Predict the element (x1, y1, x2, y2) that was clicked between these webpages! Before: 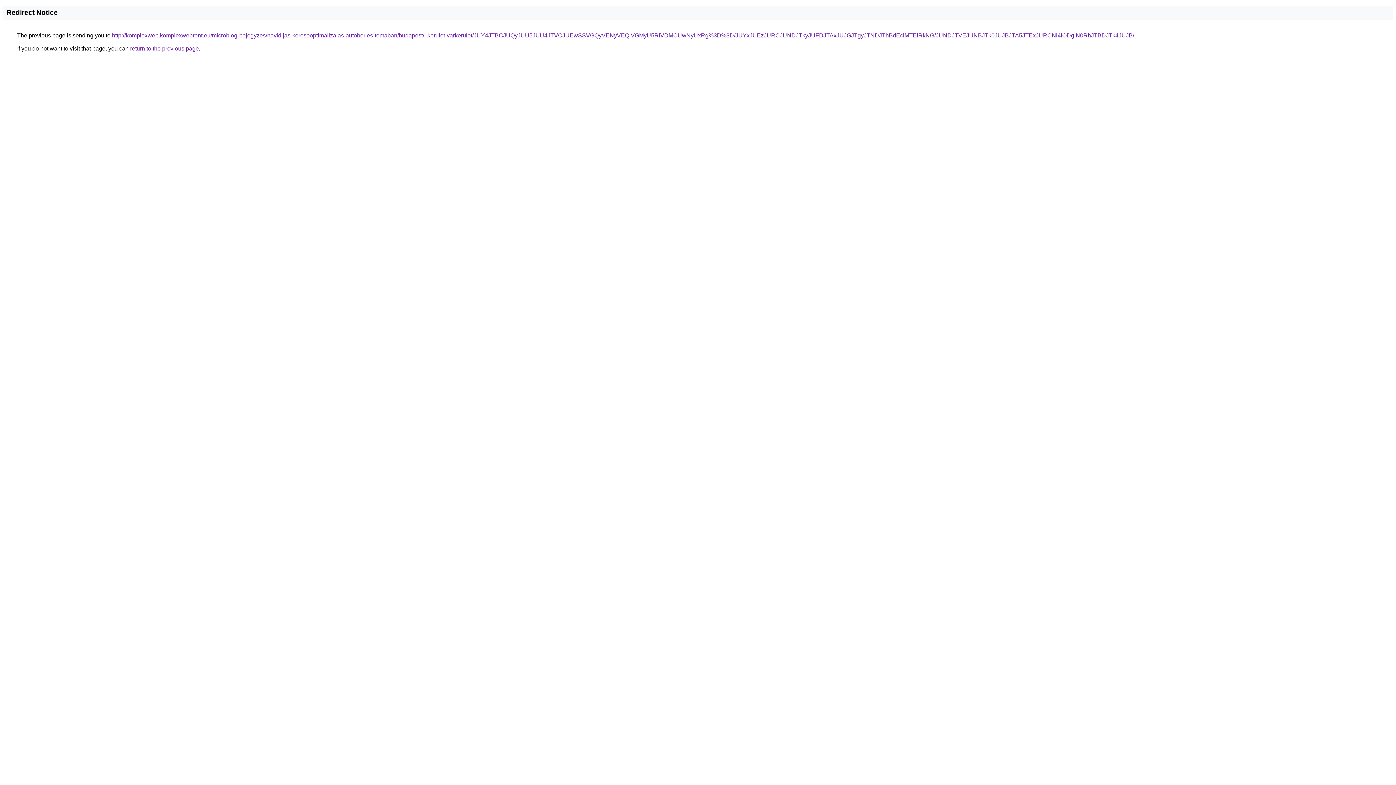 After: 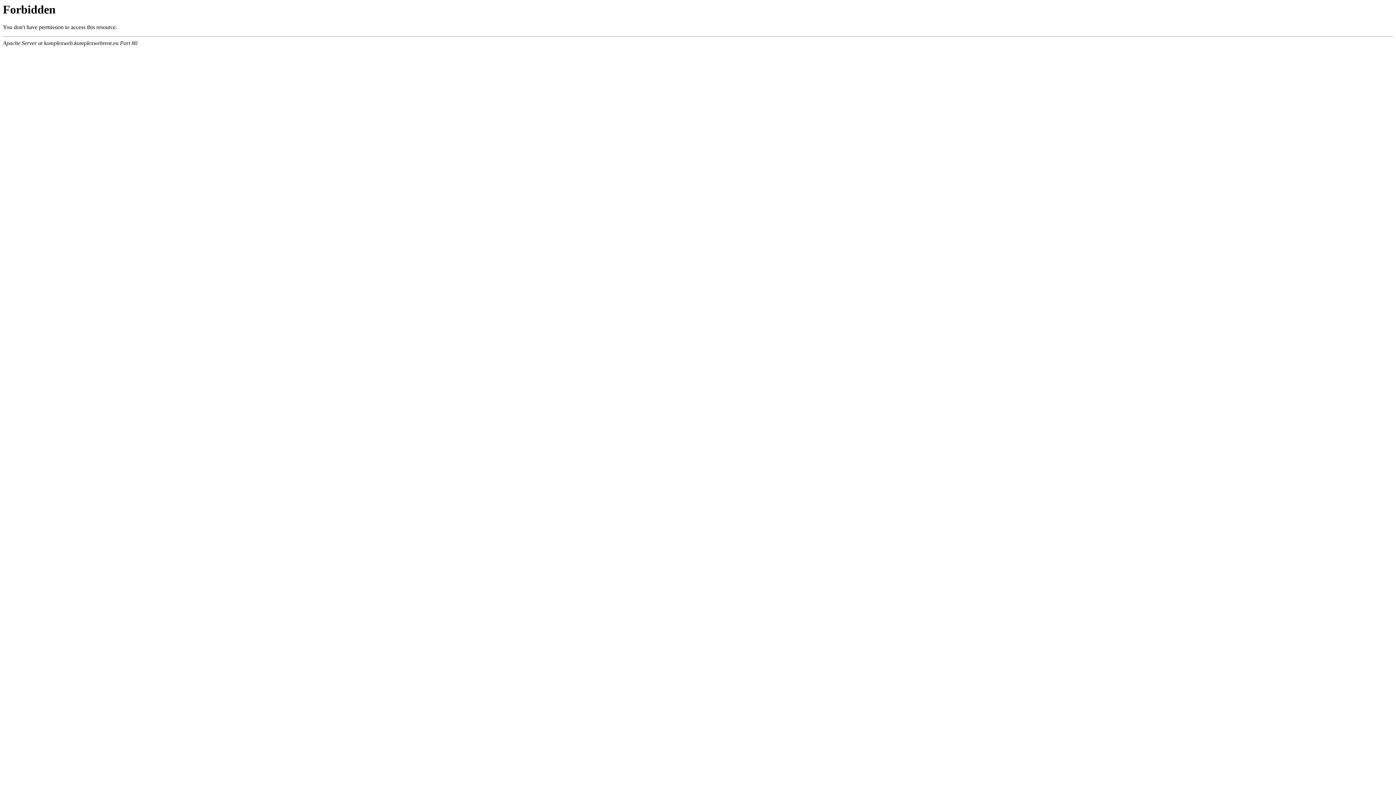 Action: label: http://komplexweb.komplexwebrent.eu/microblog-bejegyzes/havidijas-keresooptimalizalas-autoberles-temaban/budapest/i-kerulet-varkerulet/JUY4JTBCJUQyJUU5JUU4JTVCJUEwSSVGQyVENyVEQiVGMyU5RiVDMCUwNyUxRg%3D%3D/JUYxJUEzJURCJUNDJTkyJUFDJTAxJUJGJTgyJTNDJThBdEclMTElRkNG/JUNDJTVEJUNBJTk0JUJBJTA5JTExJURCNi4lODglN0RhJTBDJTk4JUJB/ bbox: (112, 32, 1134, 38)